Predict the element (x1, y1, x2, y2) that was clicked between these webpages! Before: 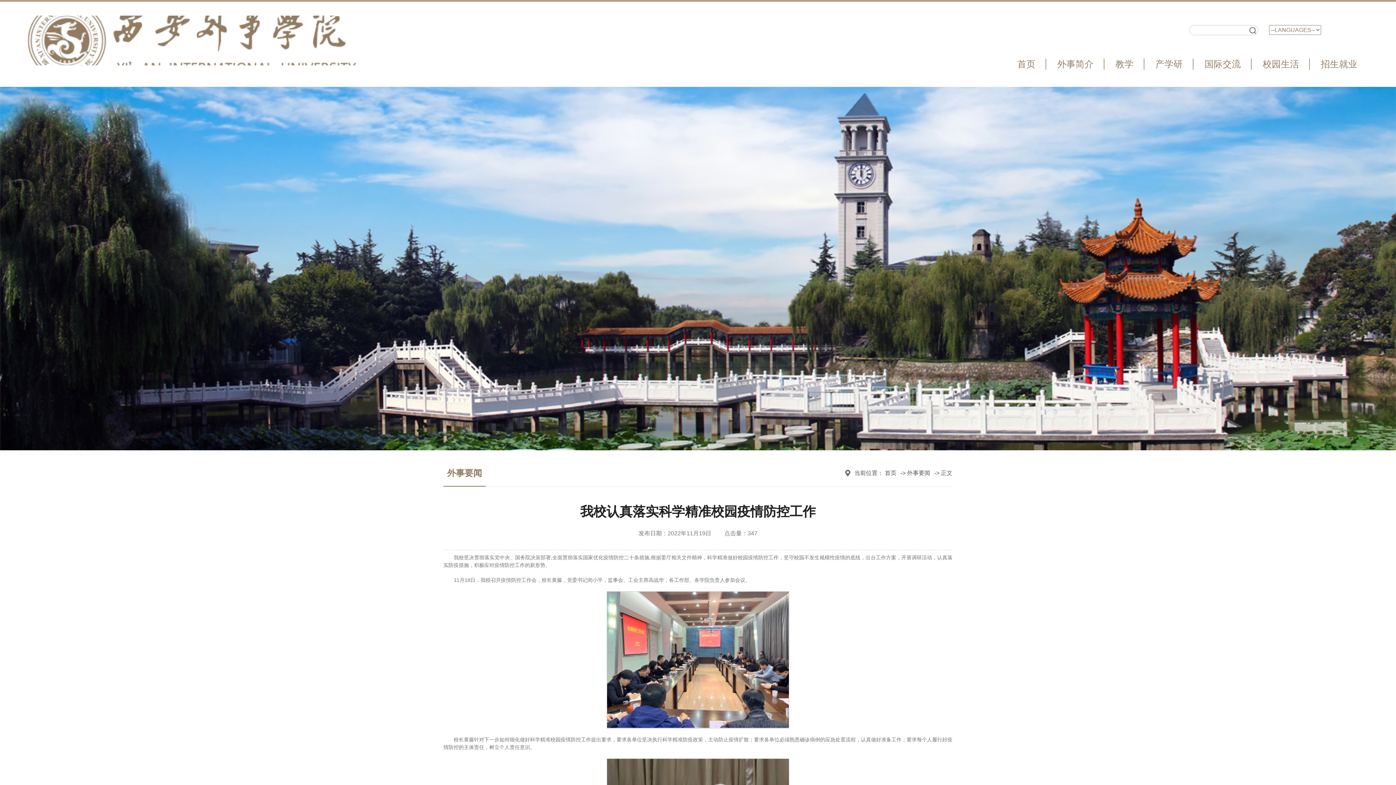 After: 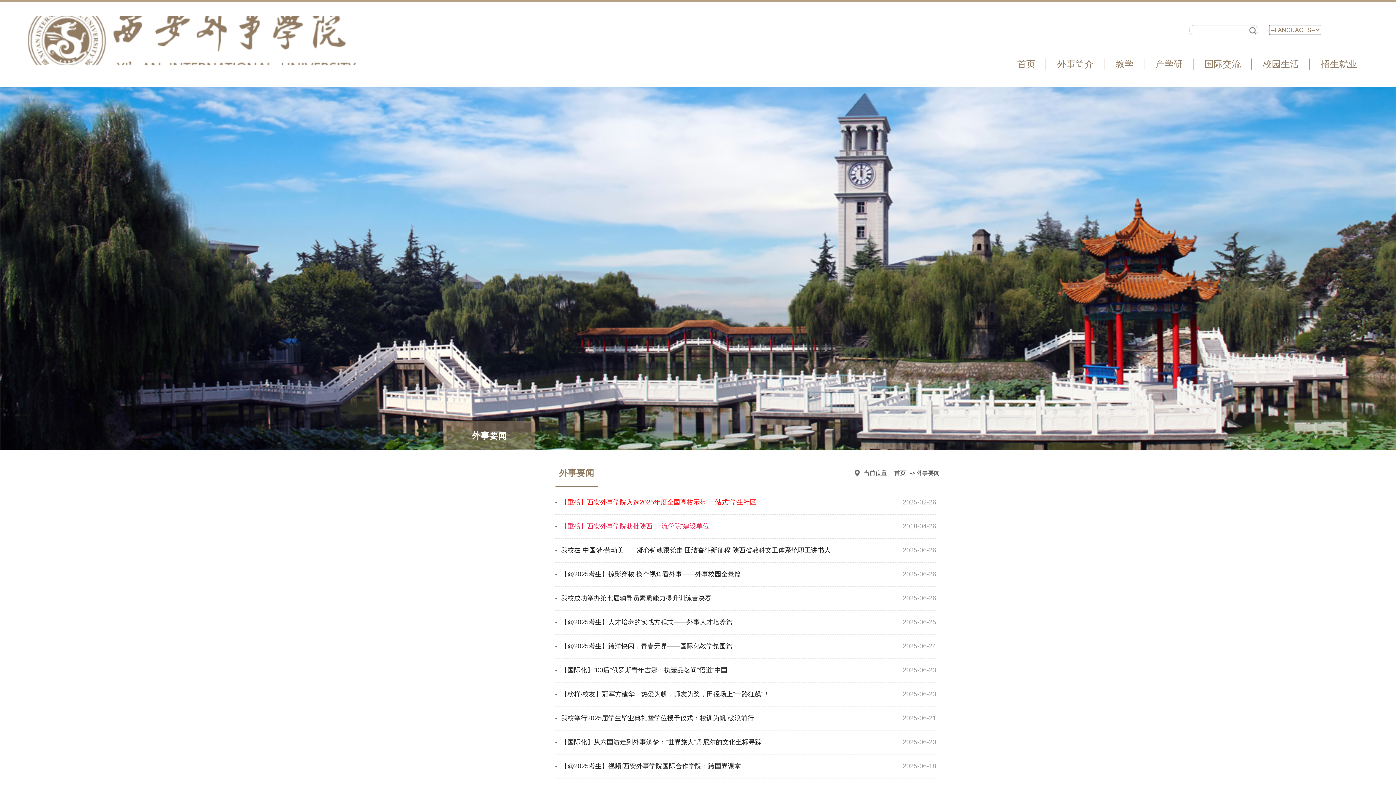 Action: bbox: (907, 470, 933, 476) label: 外事要闻